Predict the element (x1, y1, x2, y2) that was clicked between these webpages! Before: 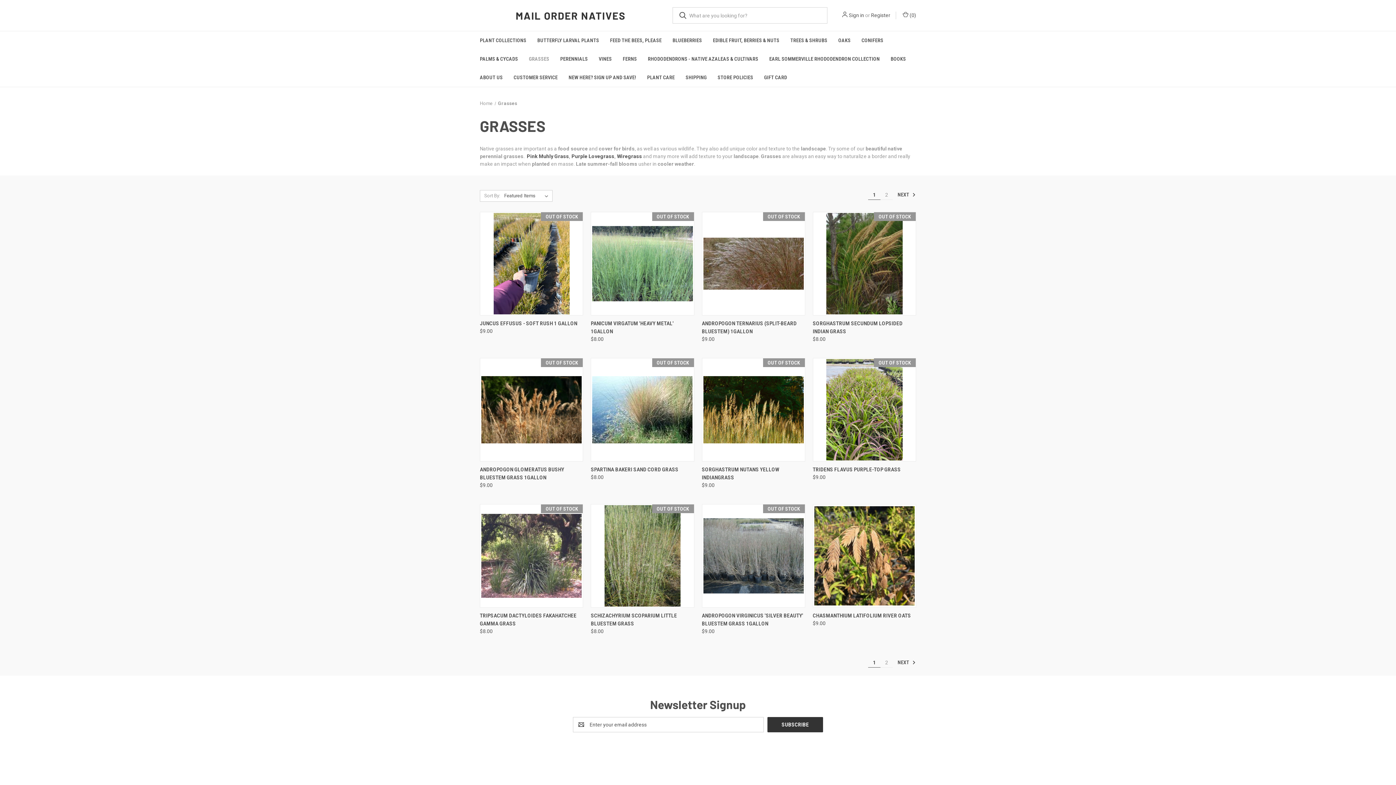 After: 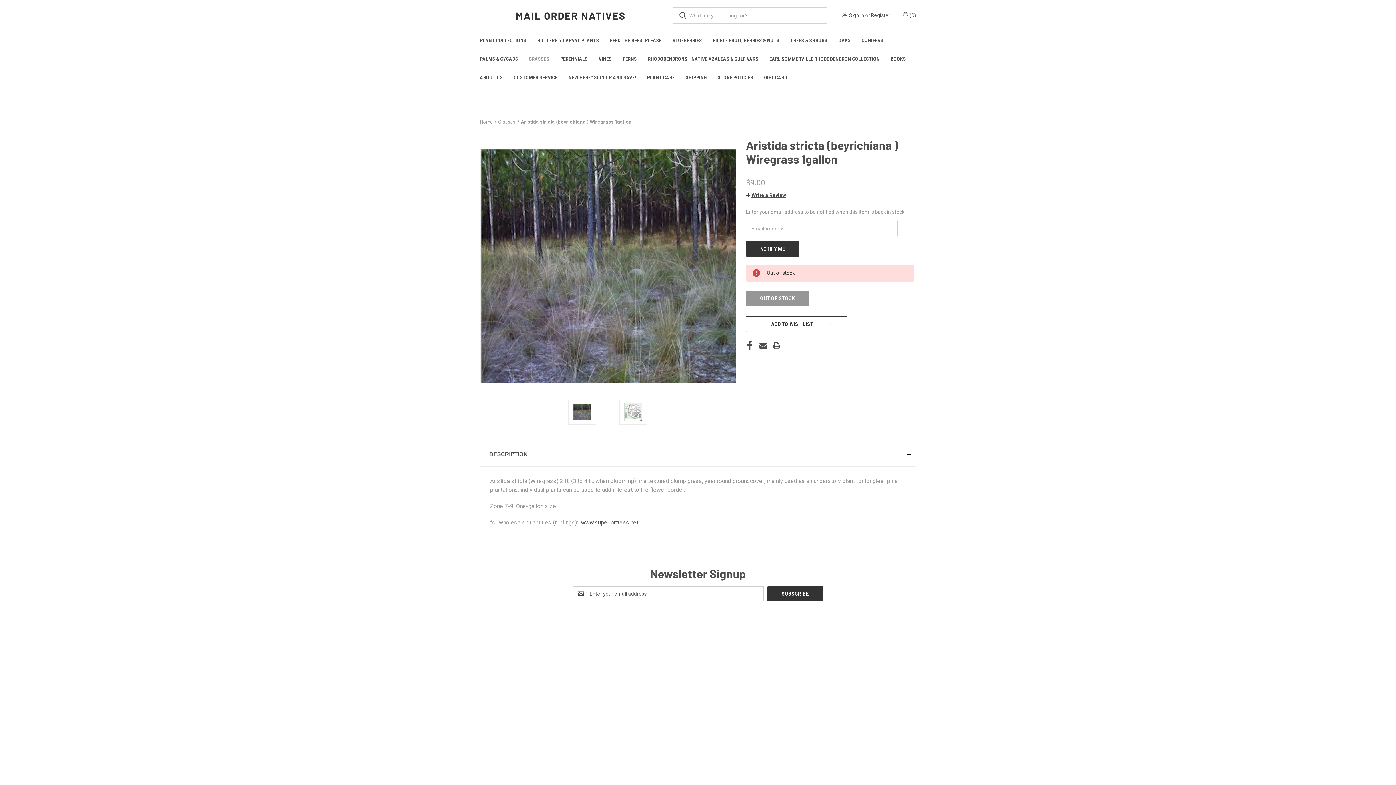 Action: bbox: (617, 153, 642, 159) label: Wiregrass